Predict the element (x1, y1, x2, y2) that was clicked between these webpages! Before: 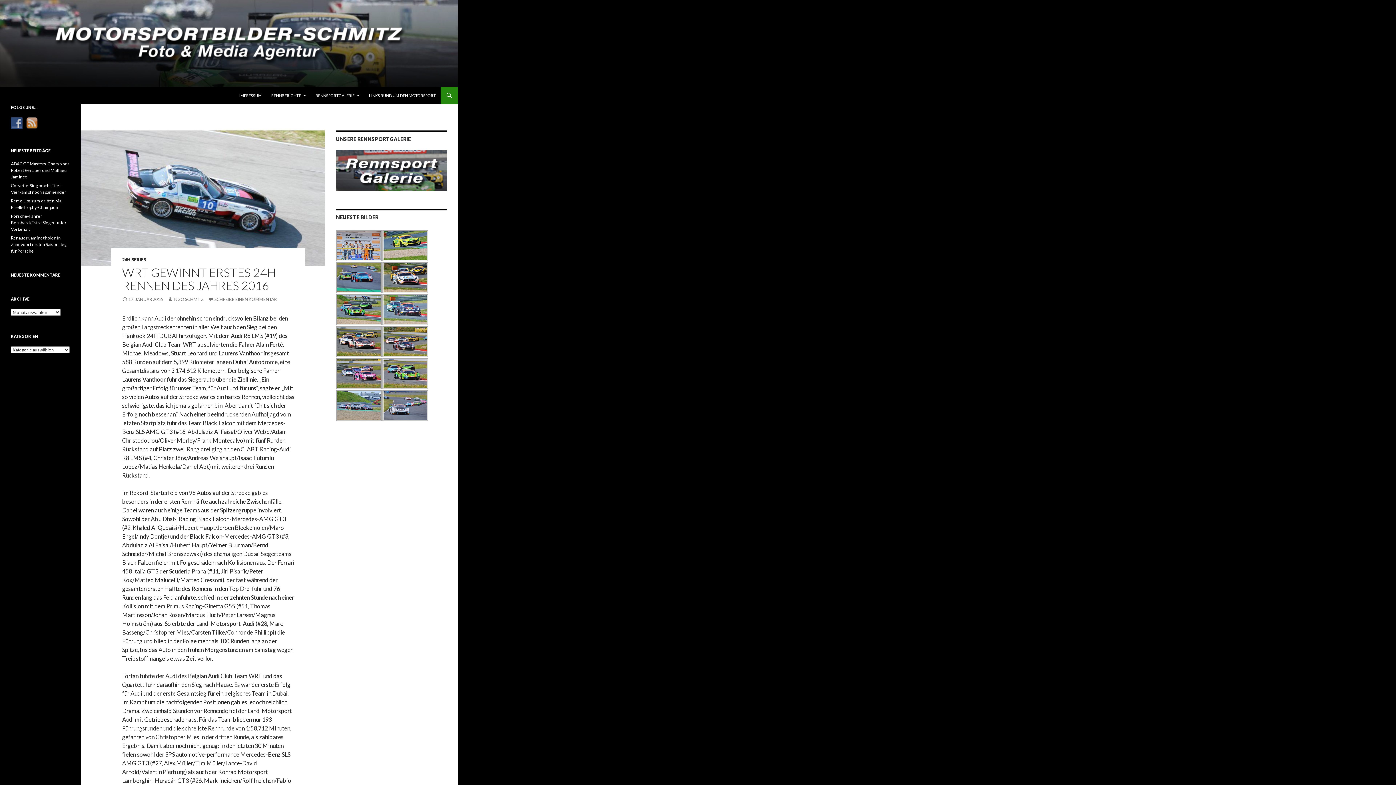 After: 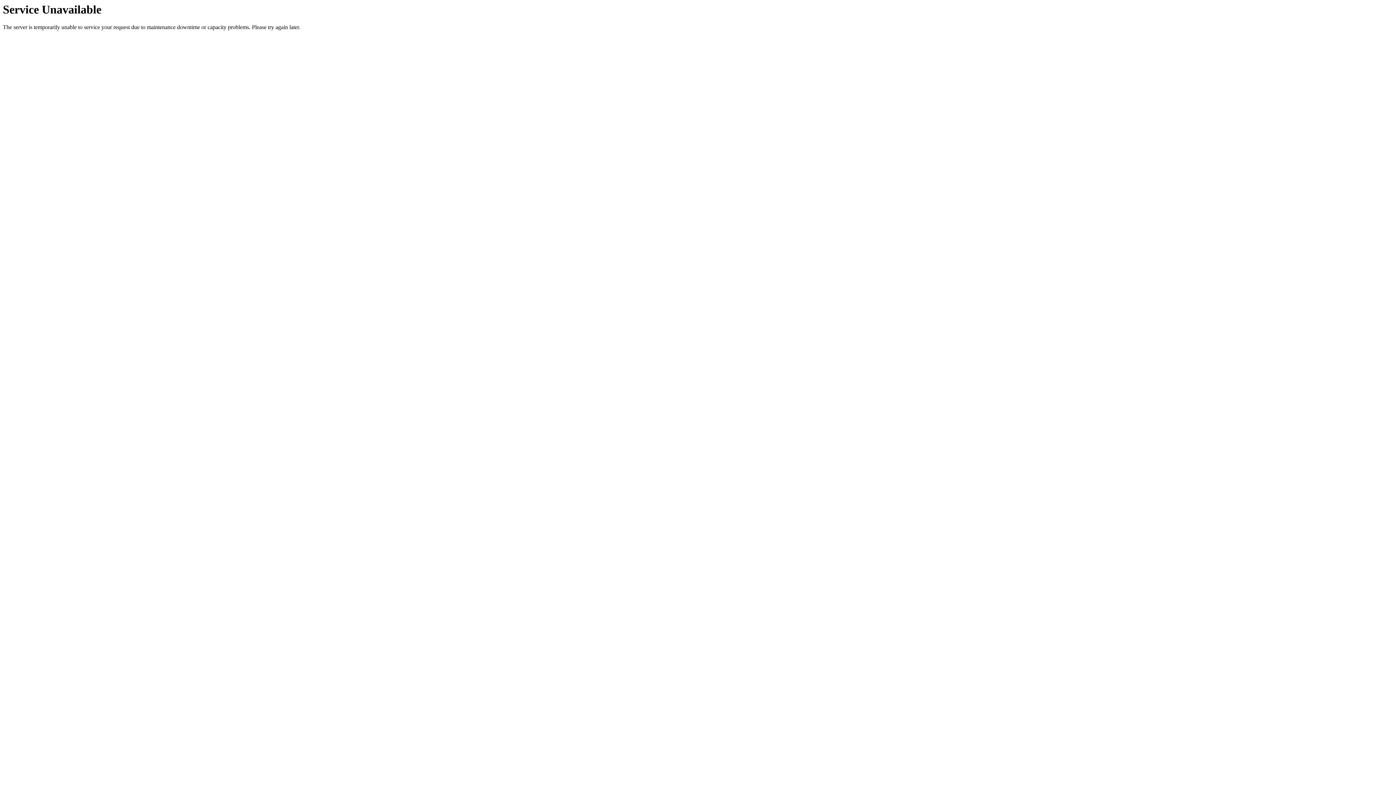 Action: label: RENNSPORTGALERIE bbox: (311, 86, 364, 104)